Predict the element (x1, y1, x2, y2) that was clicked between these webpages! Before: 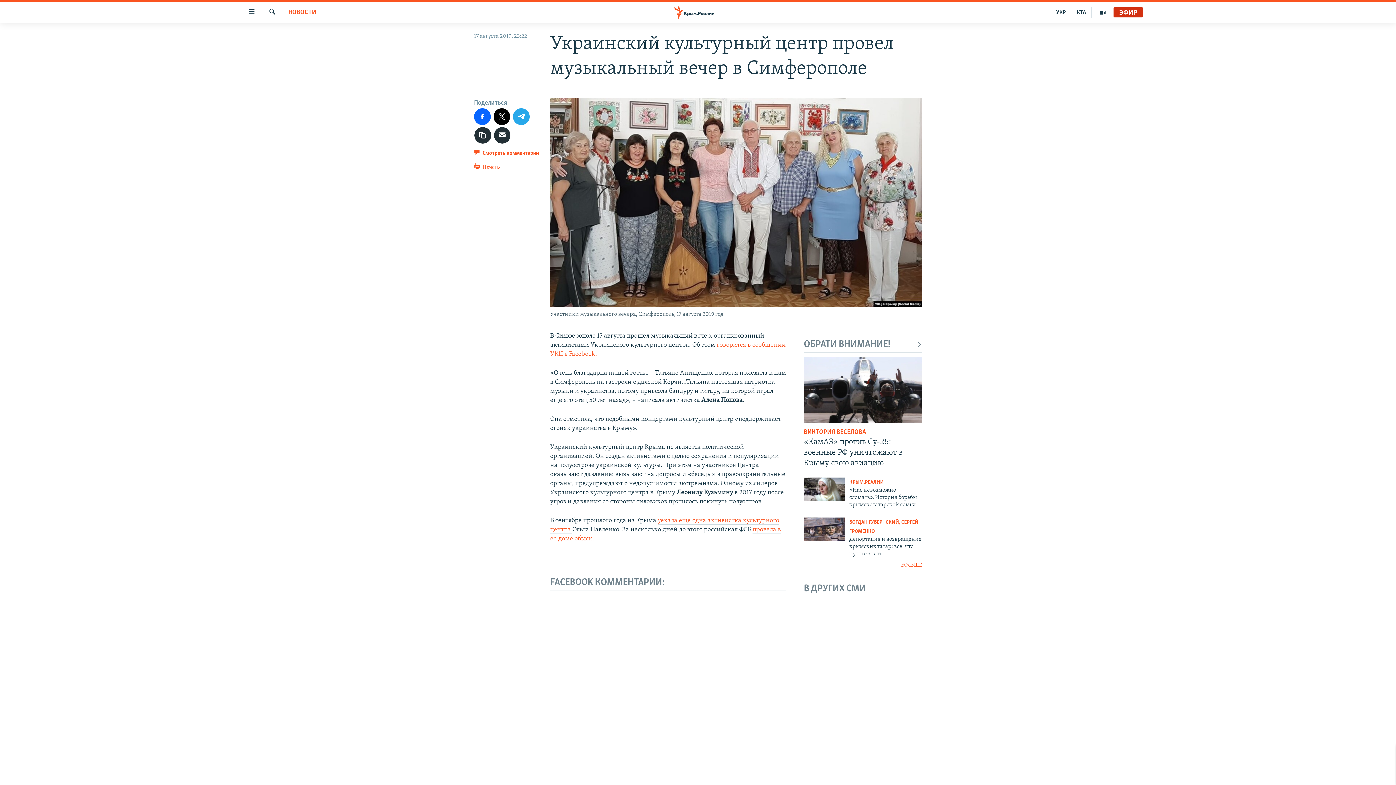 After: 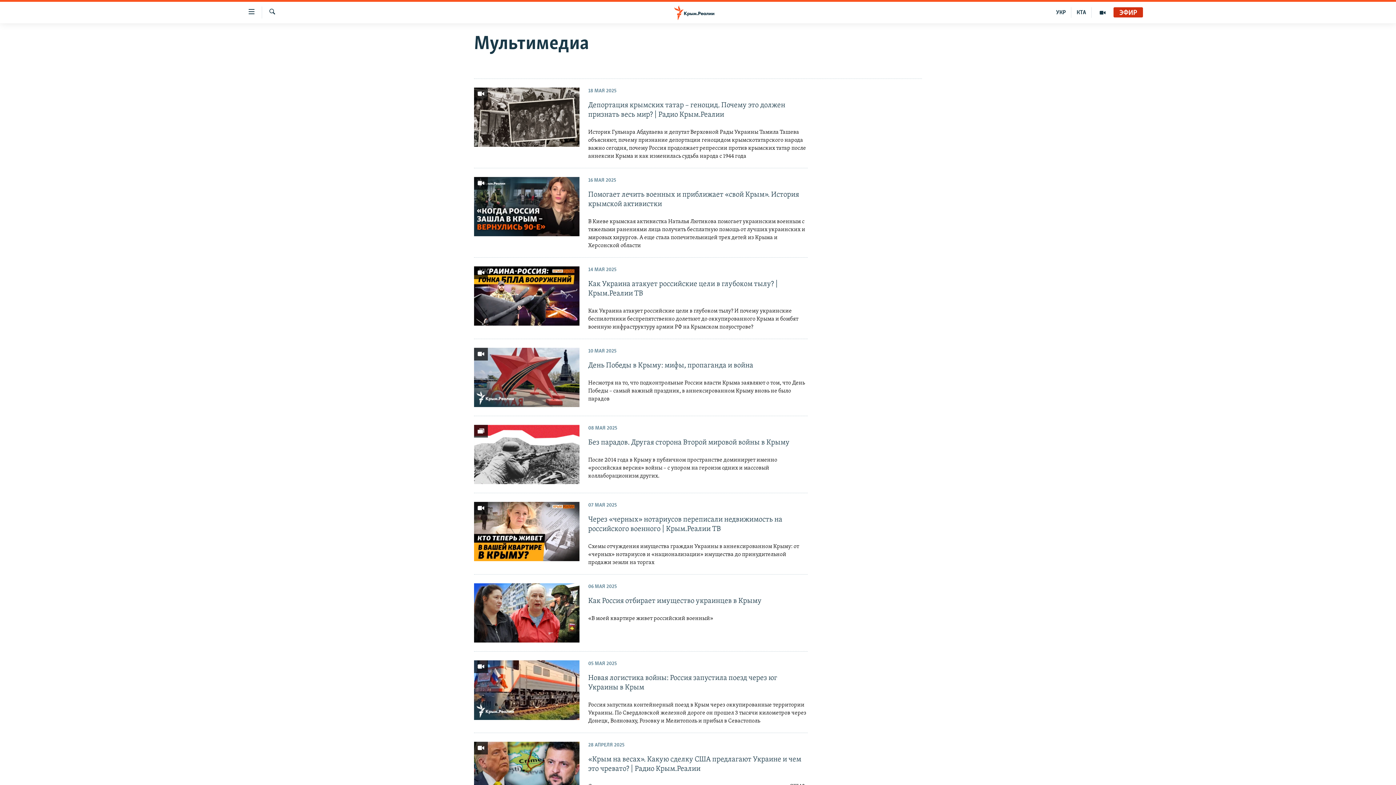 Action: bbox: (1092, 7, 1113, 17)